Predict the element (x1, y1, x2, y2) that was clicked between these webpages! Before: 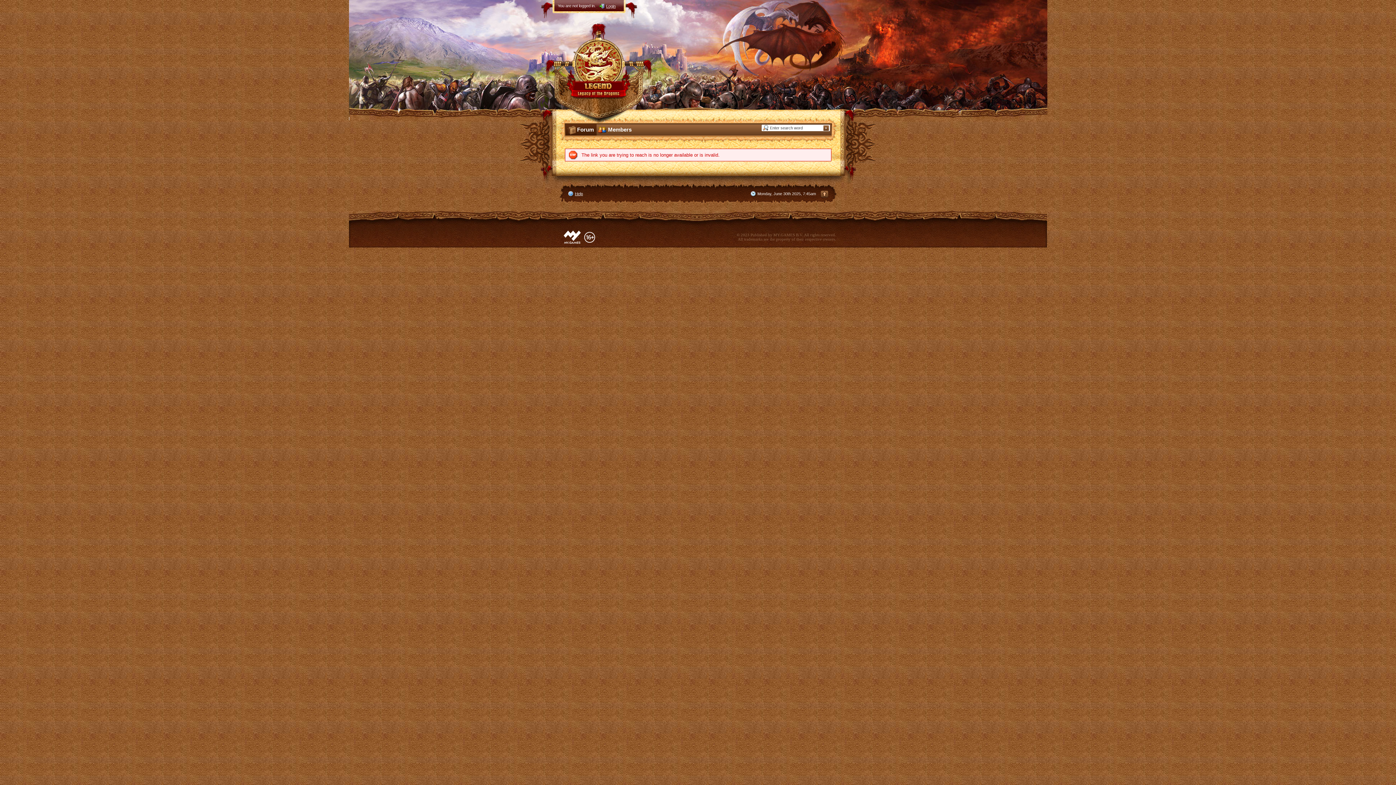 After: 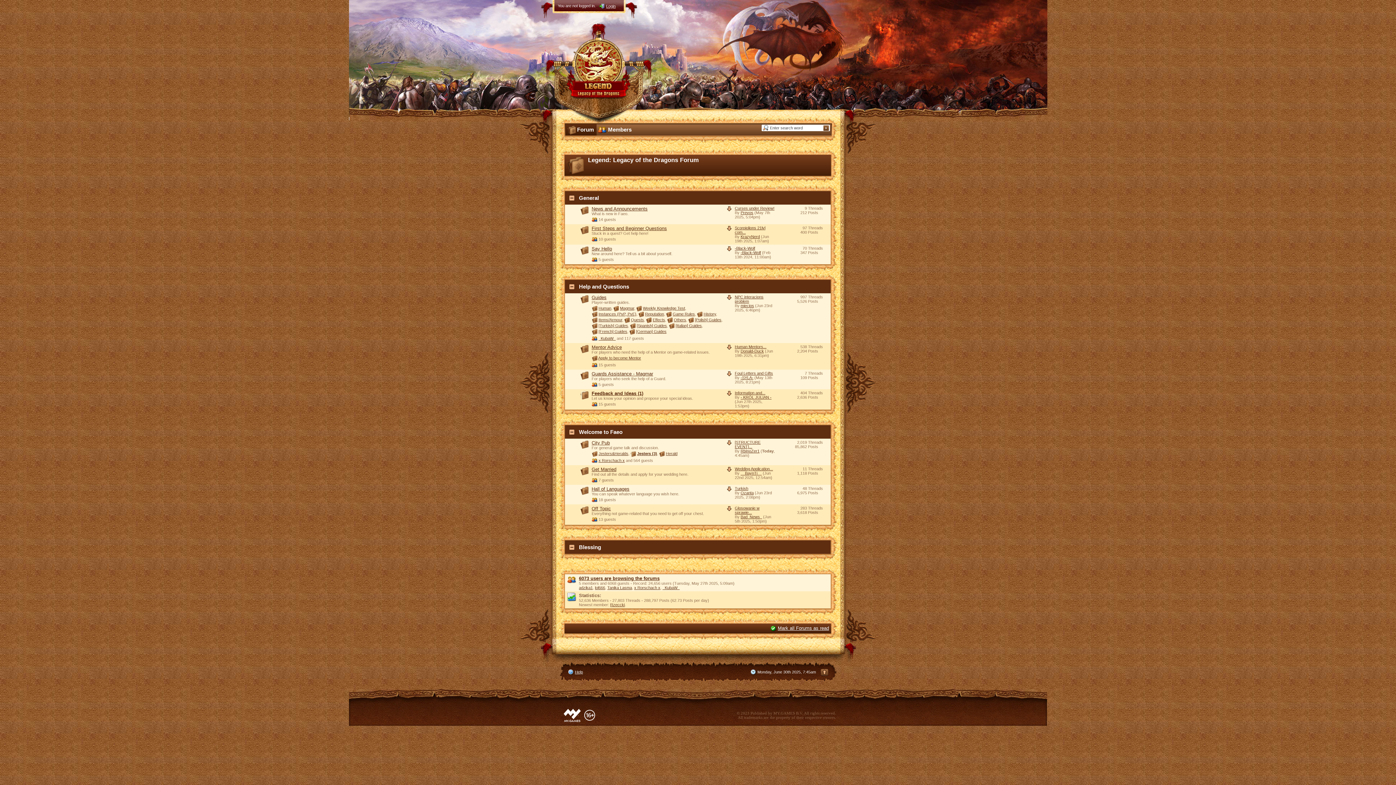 Action: label:  Forum bbox: (565, 124, 596, 135)